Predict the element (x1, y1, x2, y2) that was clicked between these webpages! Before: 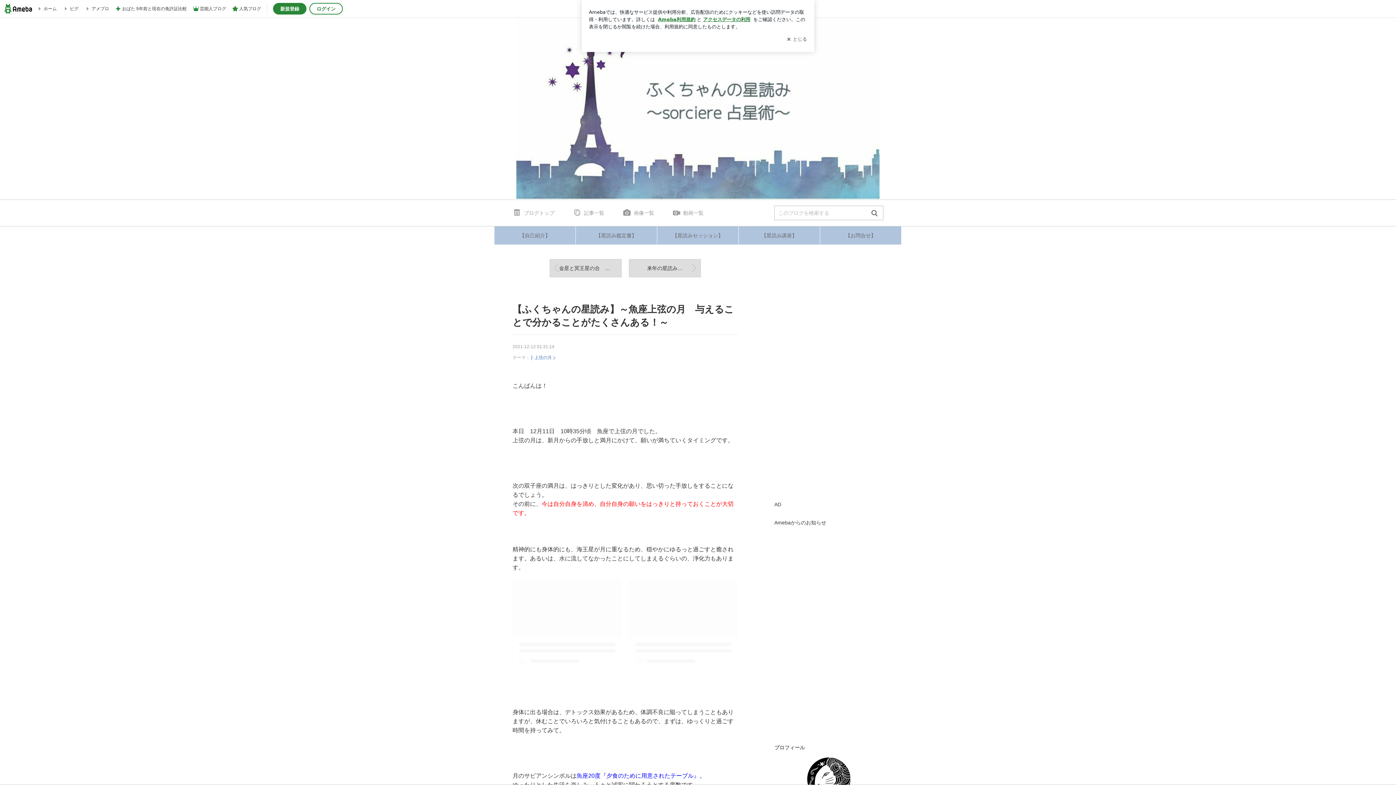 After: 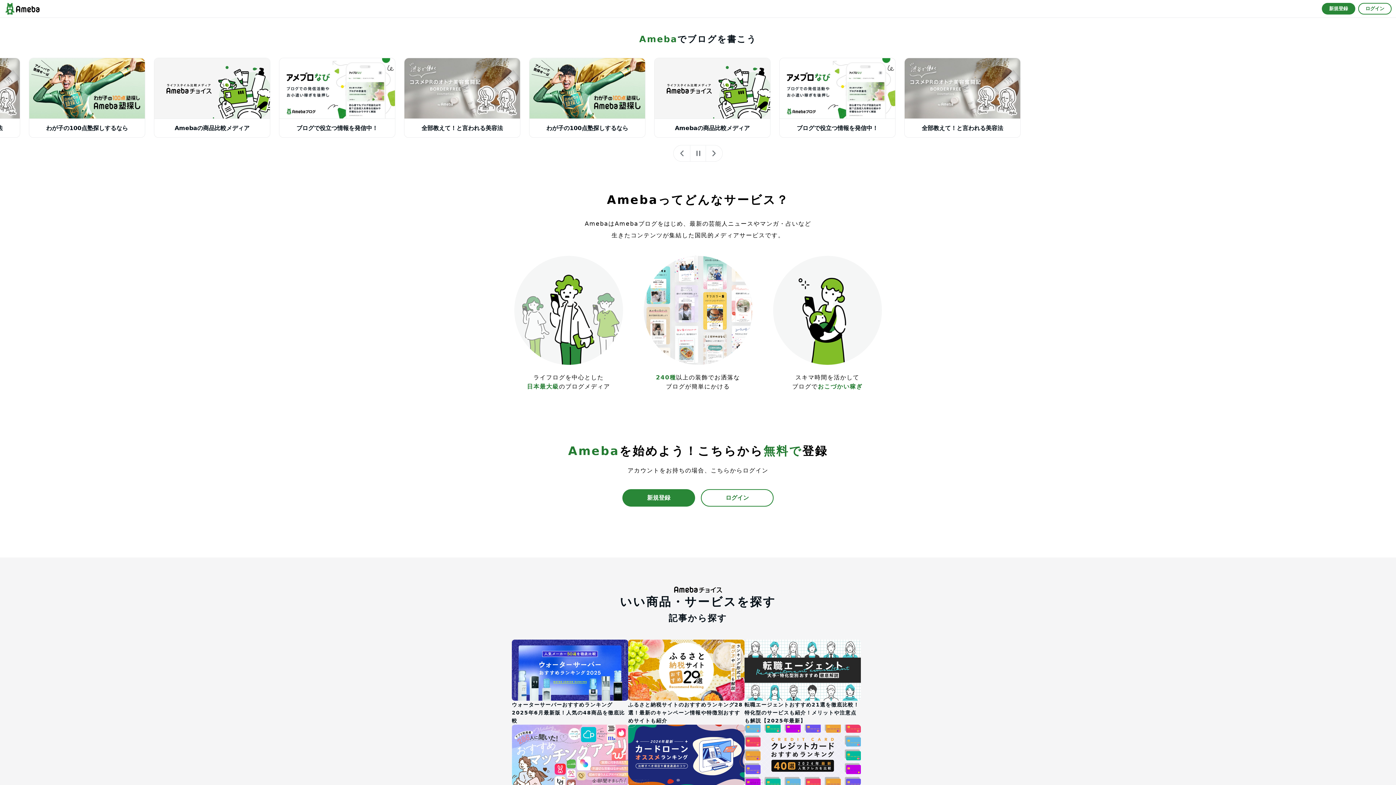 Action: bbox: (232, 1, 261, 16) label: 人気ブログ